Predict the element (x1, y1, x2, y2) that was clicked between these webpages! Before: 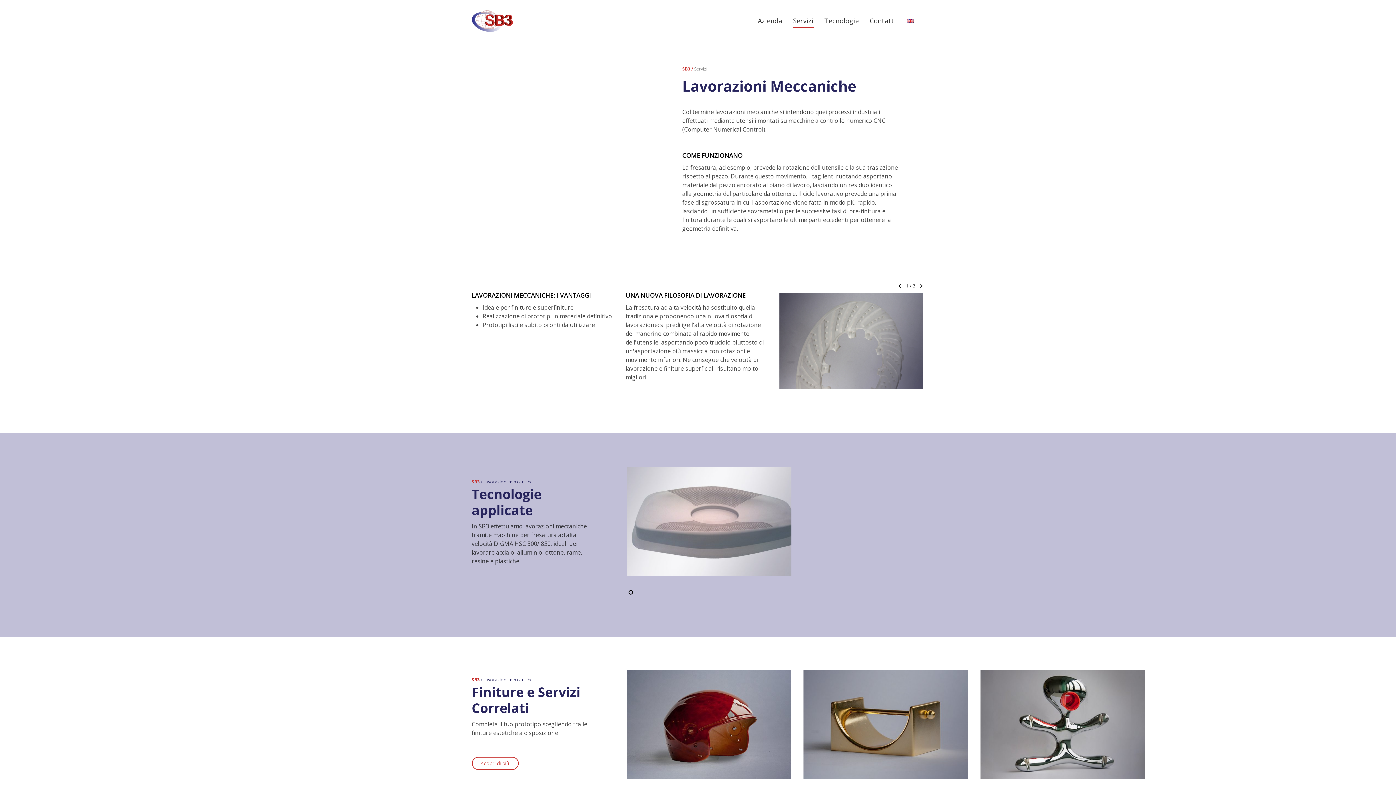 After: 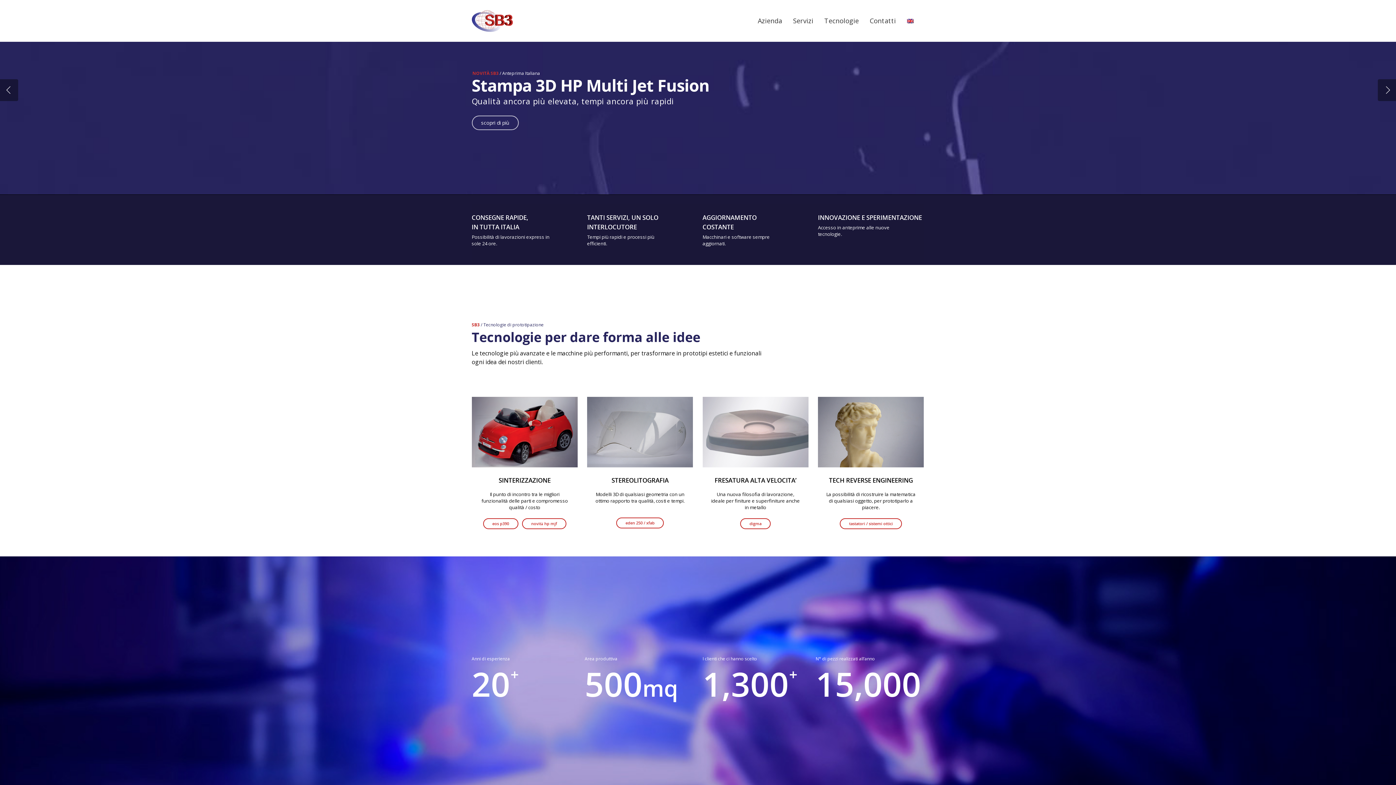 Action: bbox: (471, 10, 513, 32)